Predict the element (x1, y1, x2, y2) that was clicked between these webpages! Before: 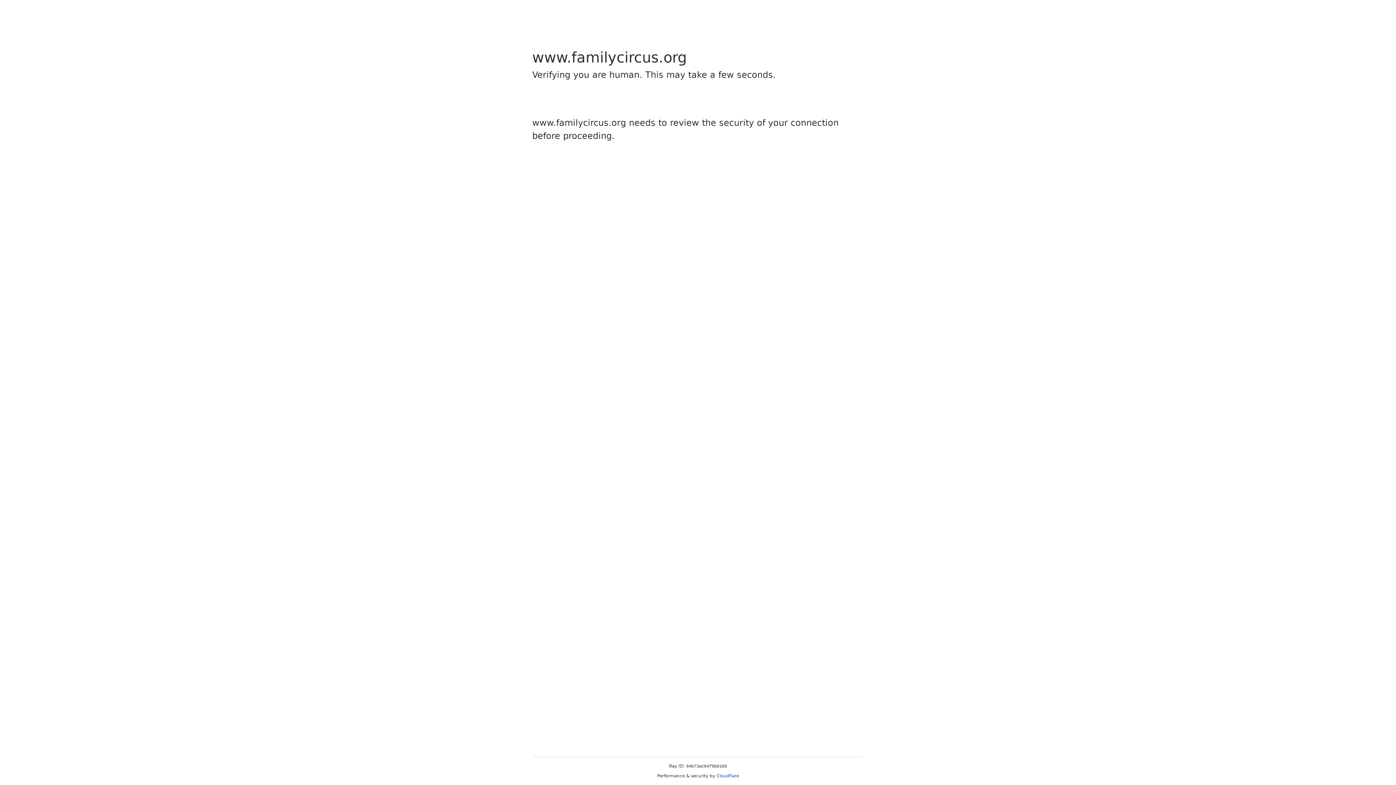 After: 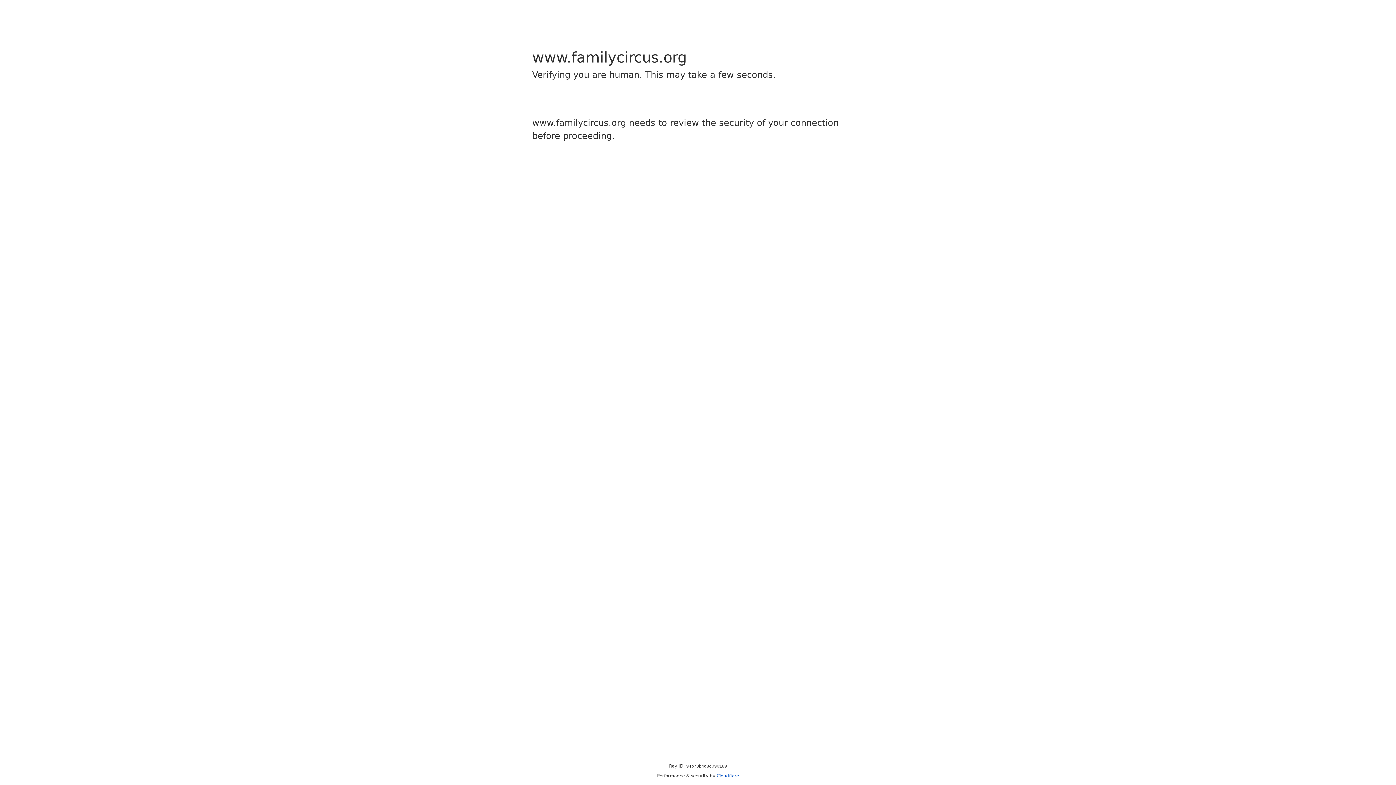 Action: bbox: (716, 773, 739, 778) label: Cloudflare